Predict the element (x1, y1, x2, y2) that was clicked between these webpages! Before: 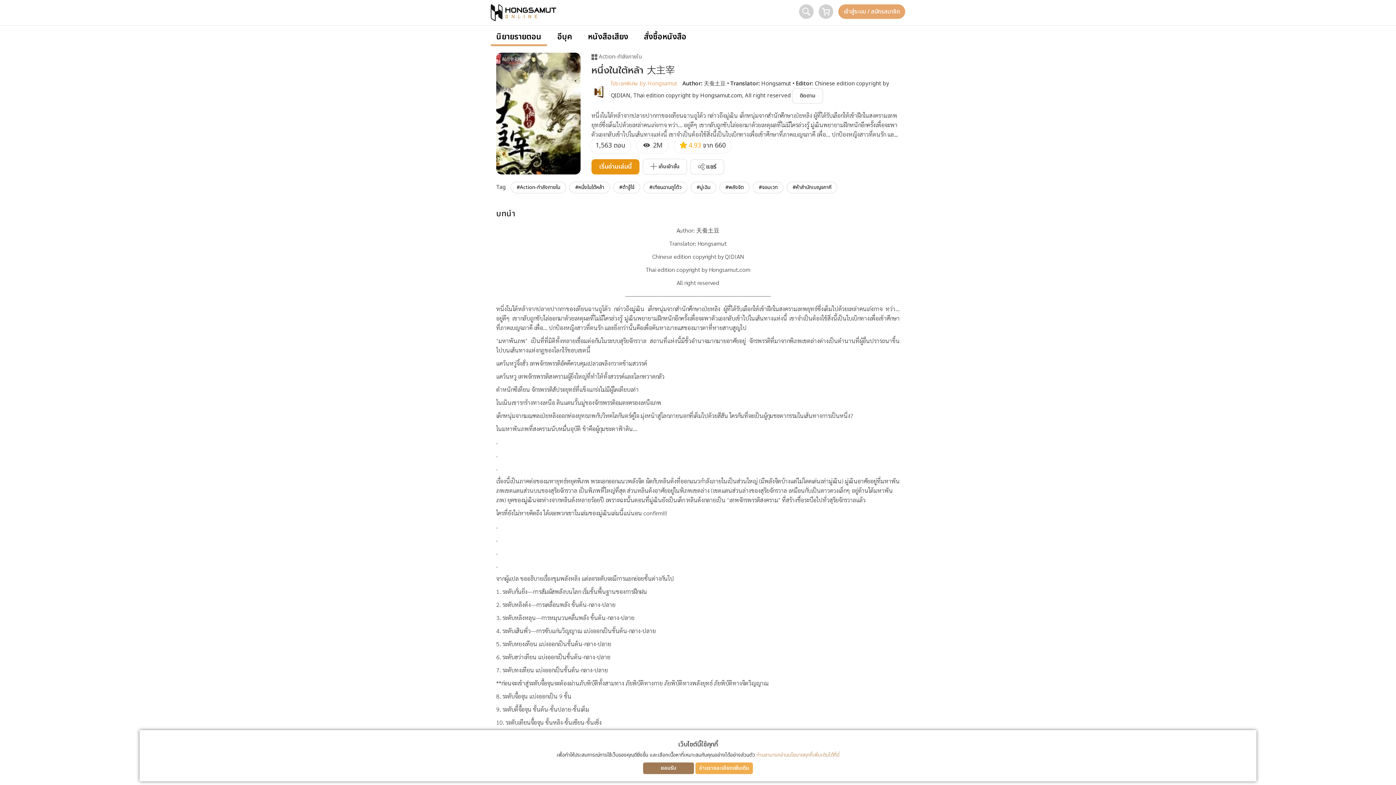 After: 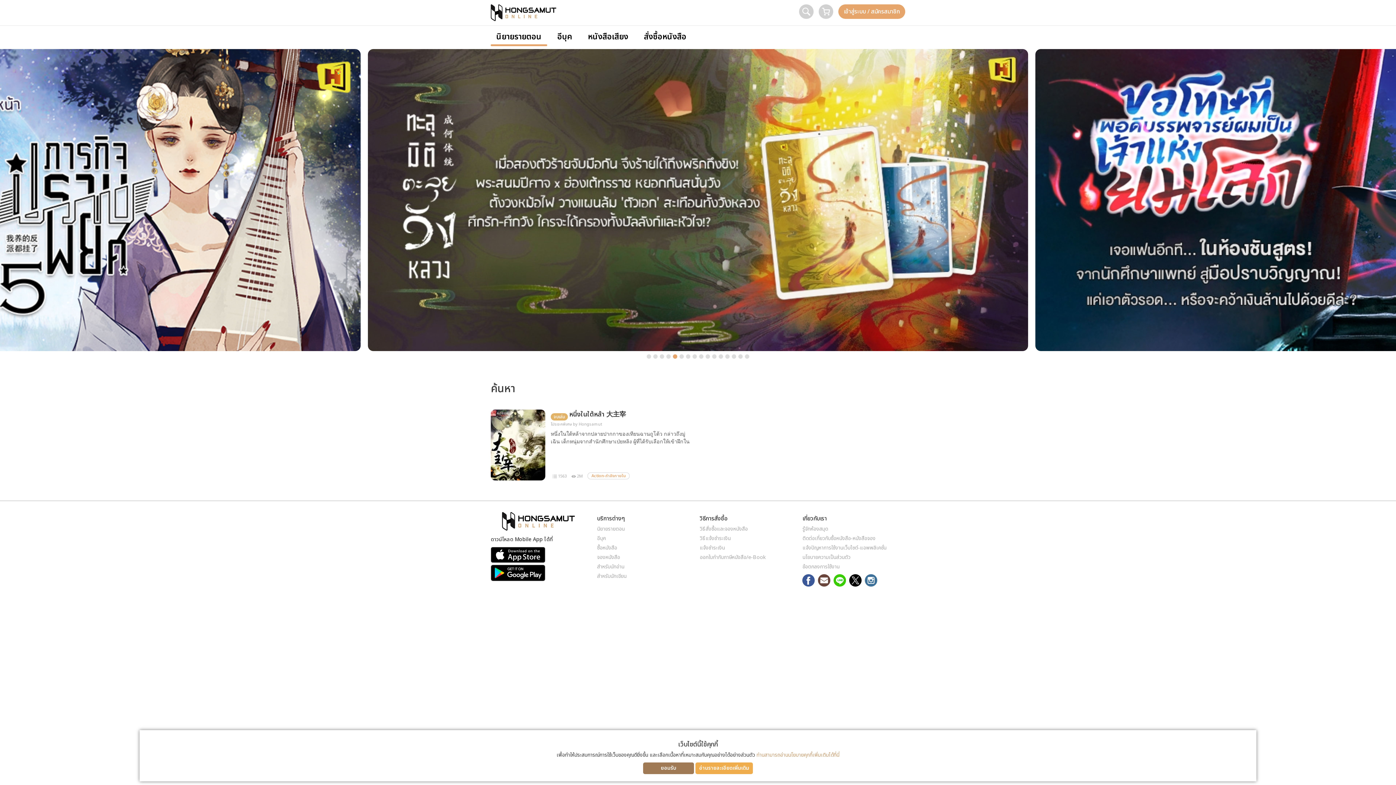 Action: label: #มู่เฉิน bbox: (690, 181, 716, 193)